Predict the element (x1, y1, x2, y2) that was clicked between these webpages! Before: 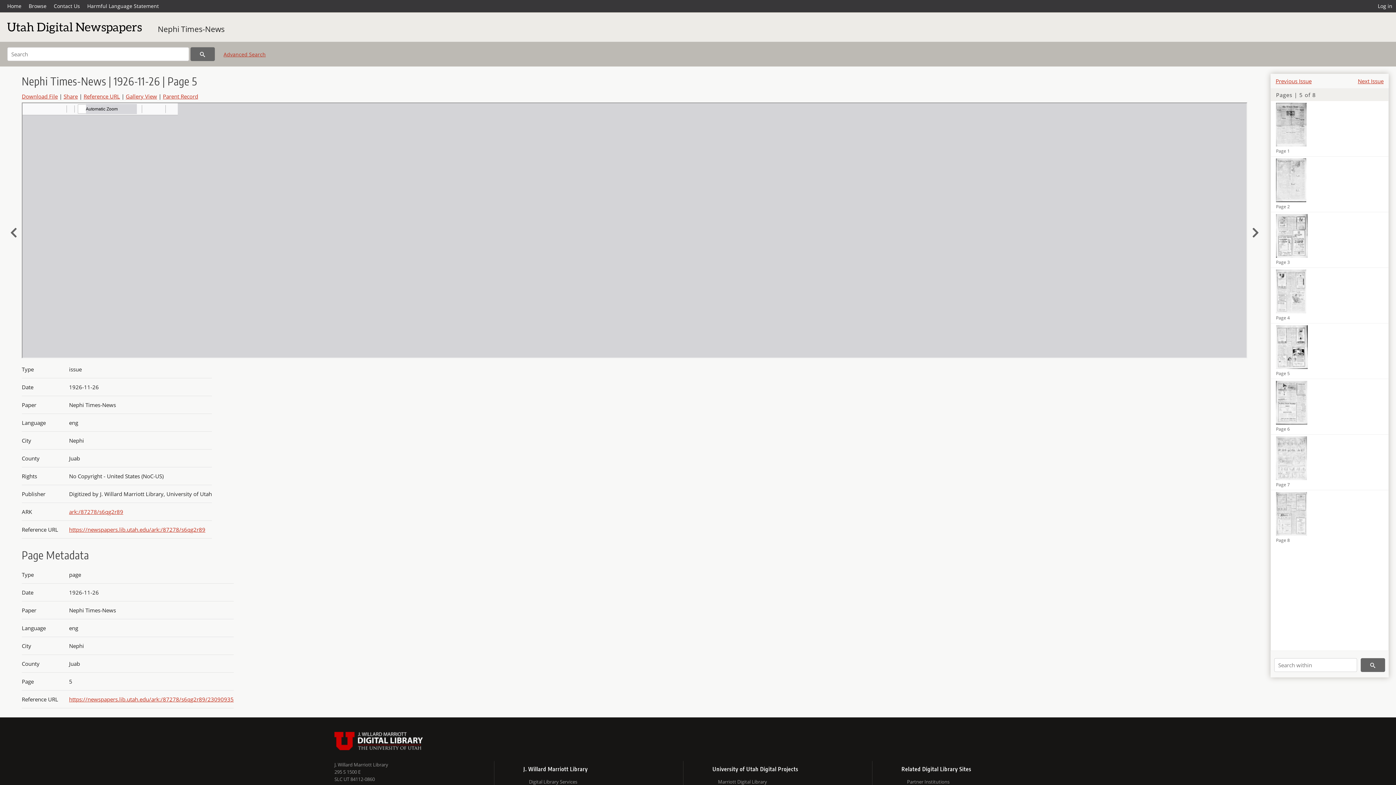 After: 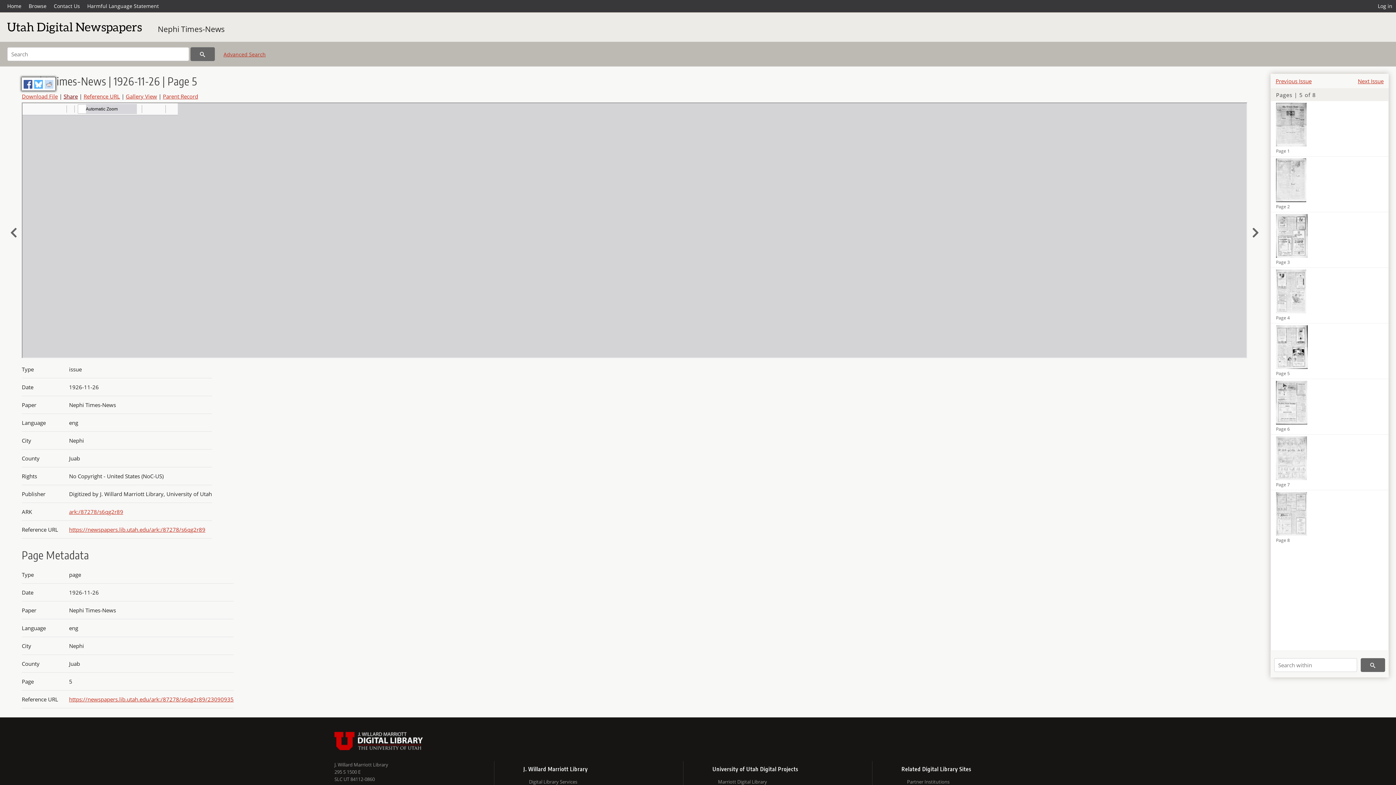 Action: label: Share bbox: (63, 92, 77, 100)